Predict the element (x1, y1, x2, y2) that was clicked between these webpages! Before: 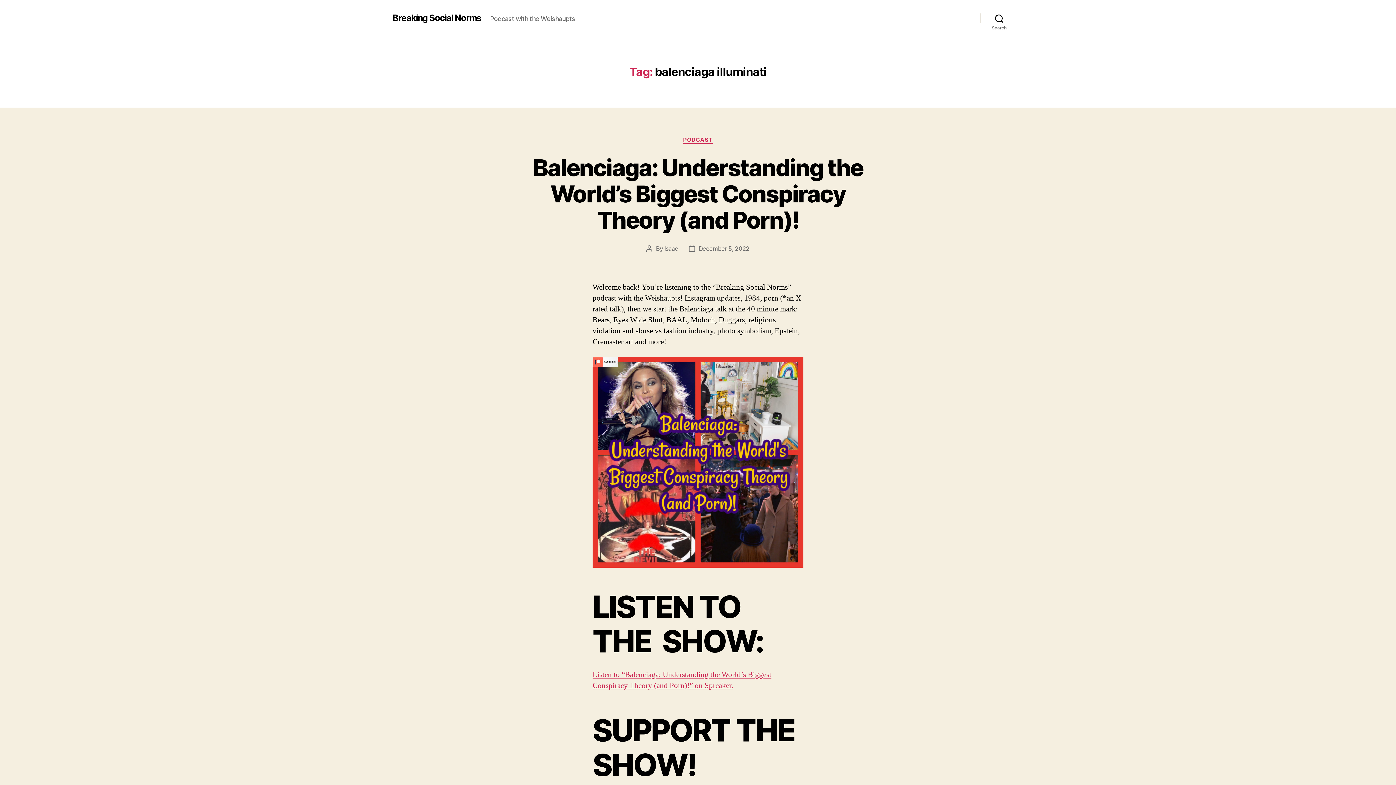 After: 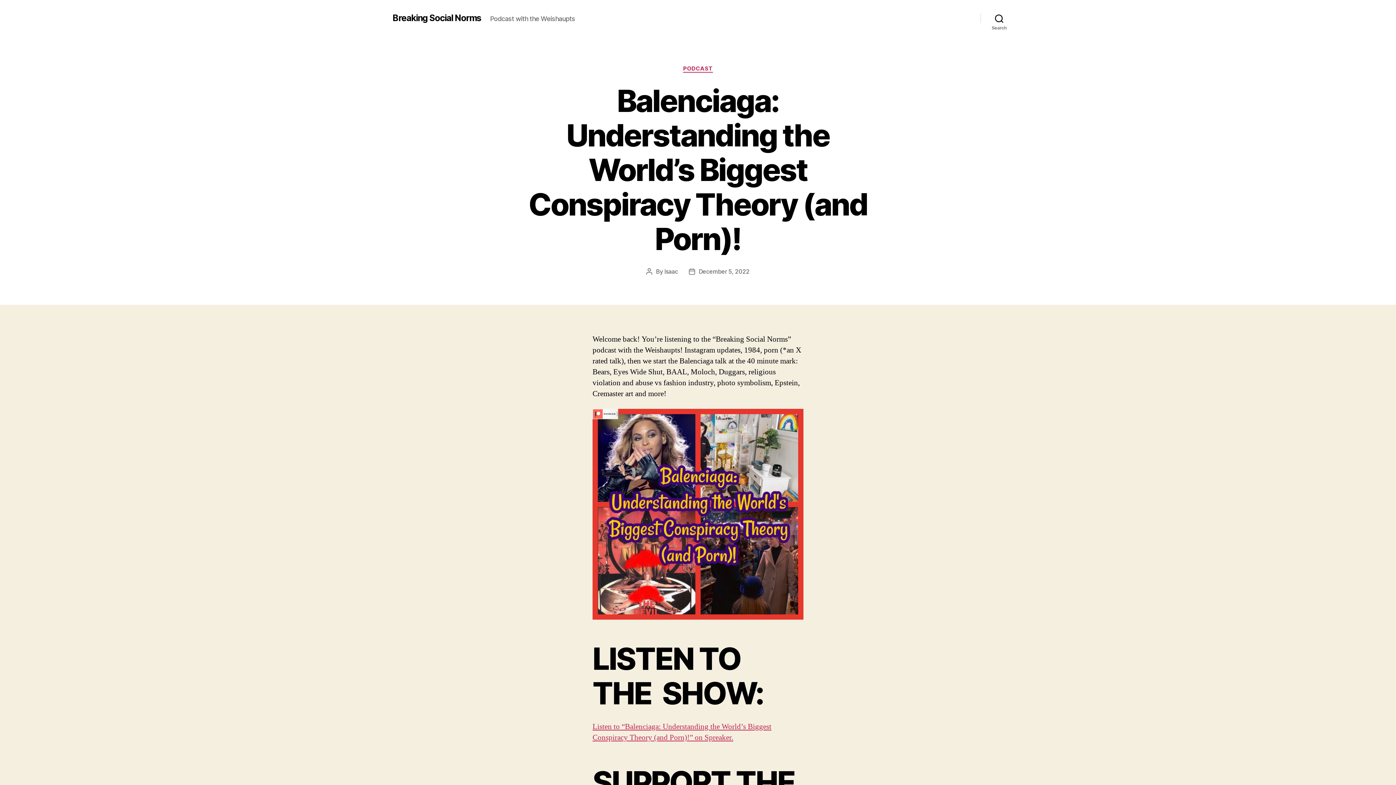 Action: label: December 5, 2022 bbox: (698, 244, 749, 252)